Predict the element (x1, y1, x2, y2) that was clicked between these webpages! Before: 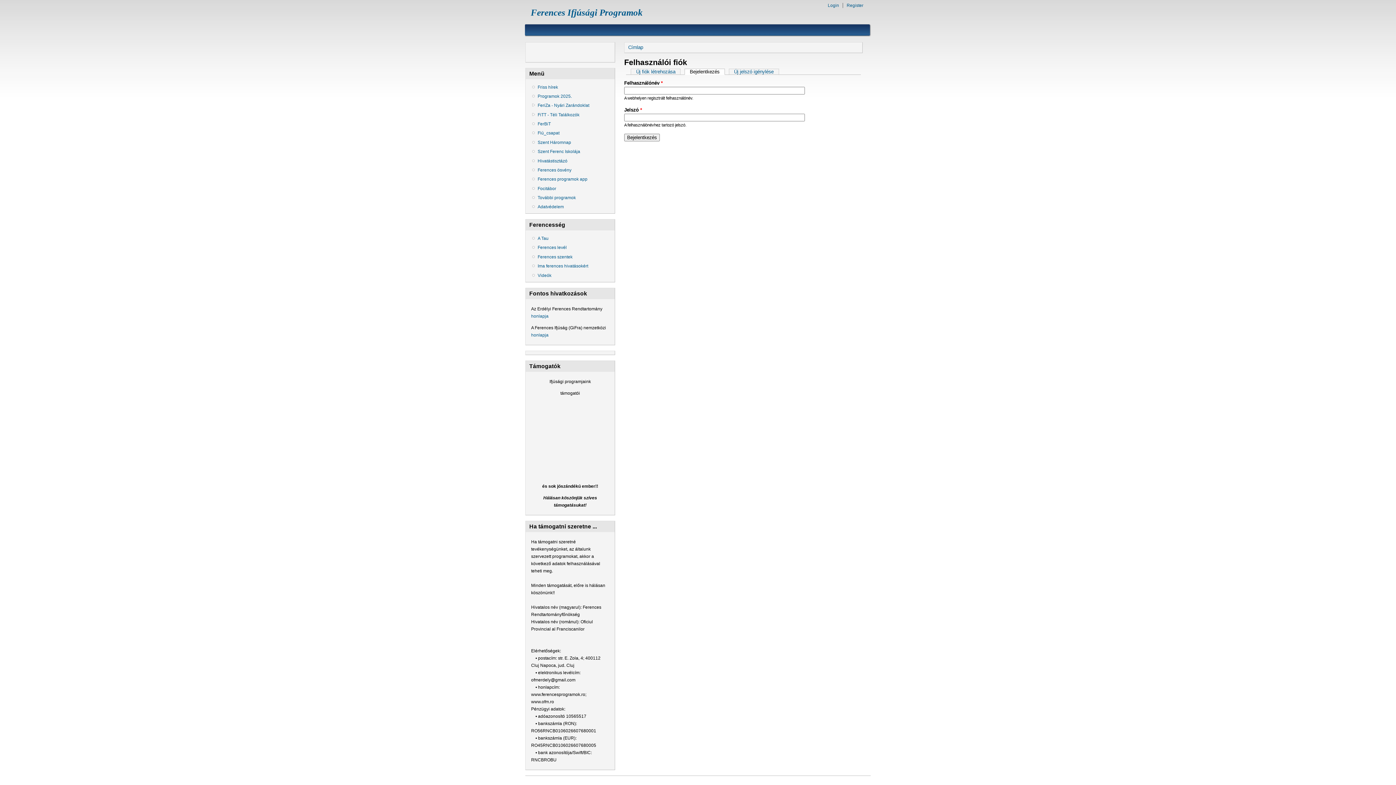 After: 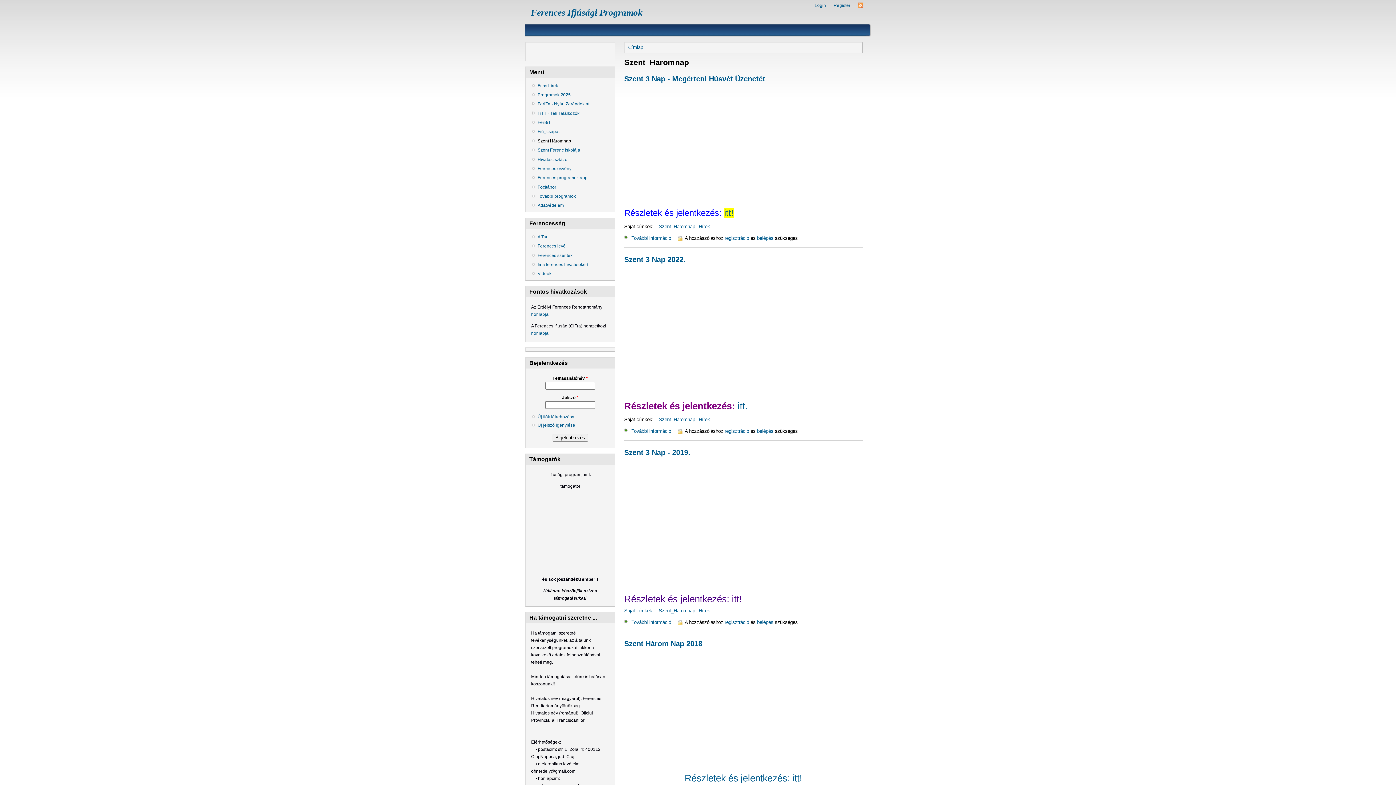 Action: bbox: (537, 138, 607, 146) label: Szent Háromnap